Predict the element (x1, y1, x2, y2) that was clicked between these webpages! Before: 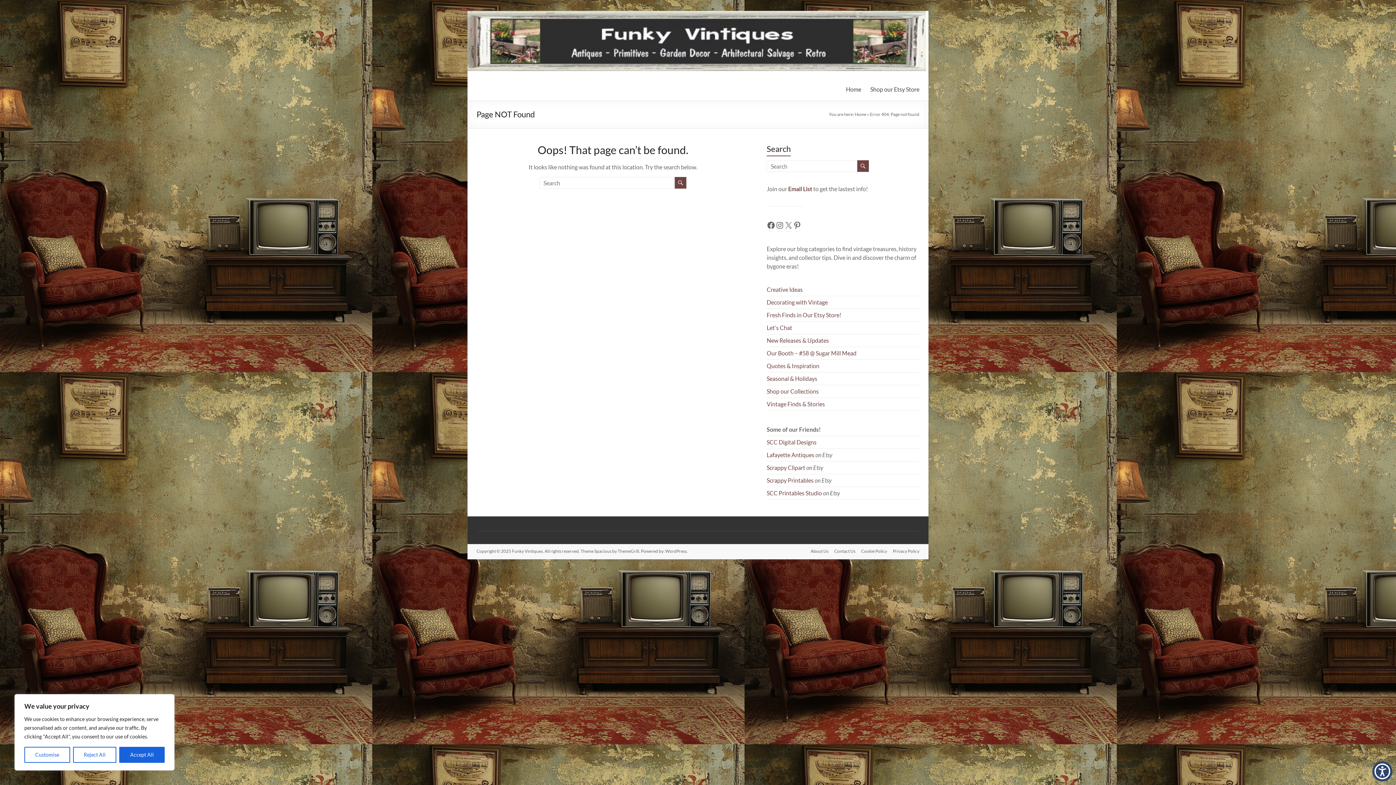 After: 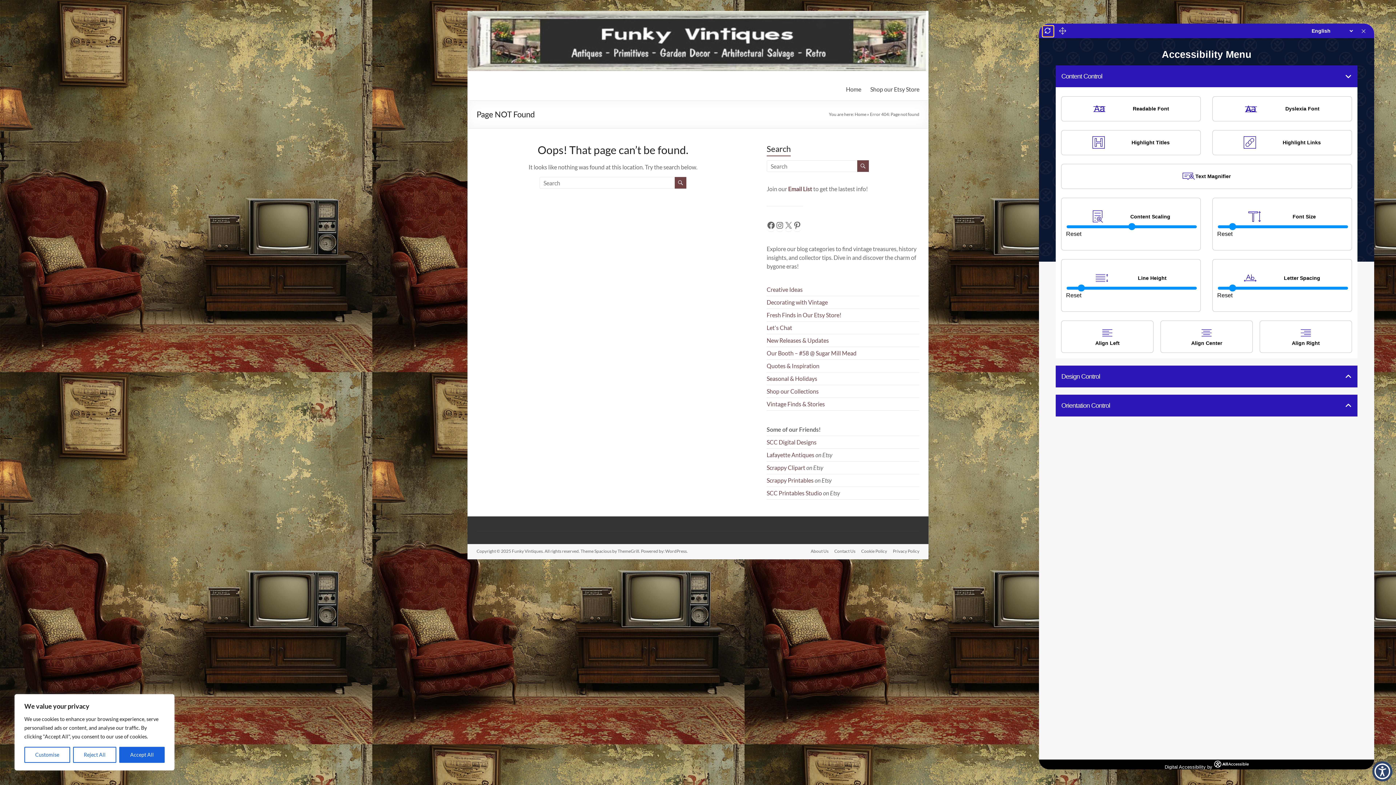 Action: label: Toggle Accessibility Panel bbox: (1372, 761, 1392, 781)